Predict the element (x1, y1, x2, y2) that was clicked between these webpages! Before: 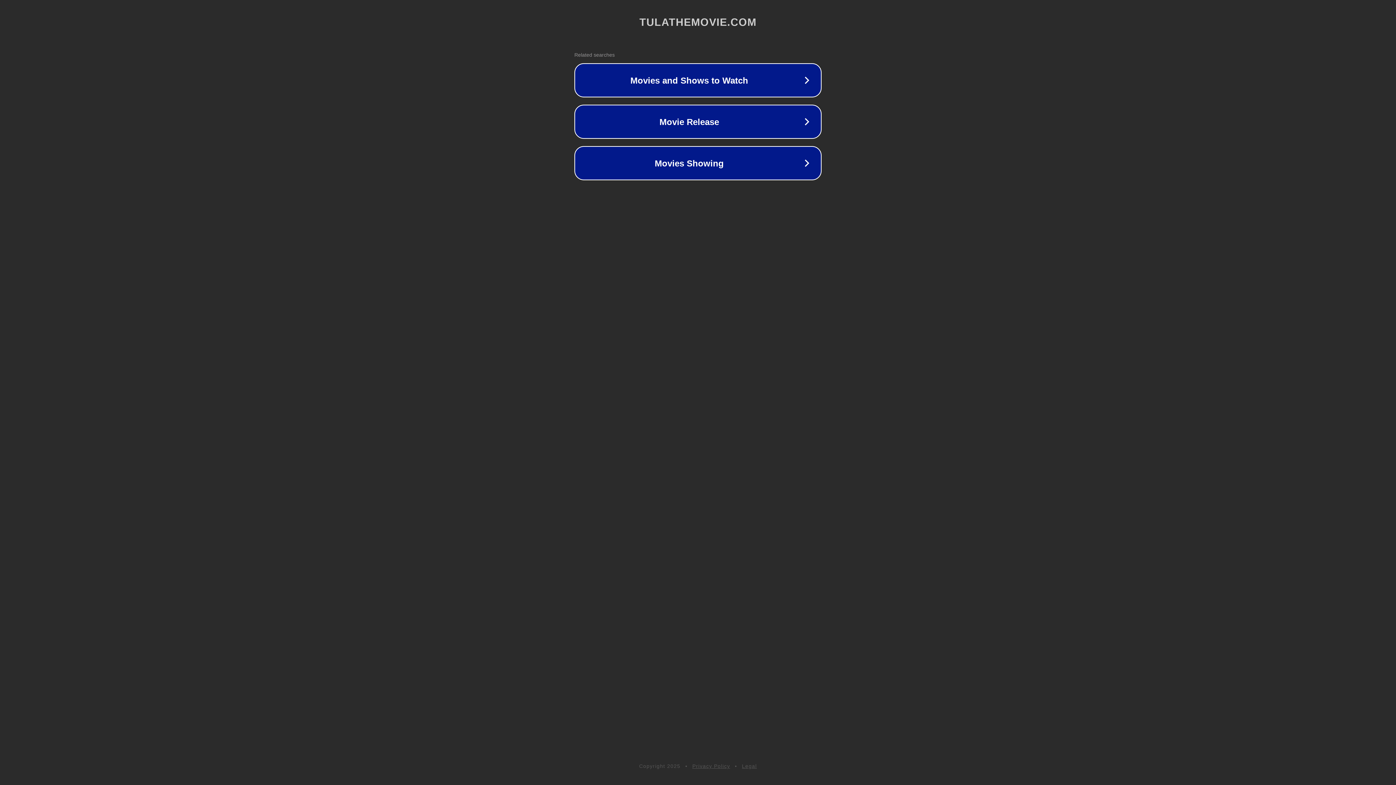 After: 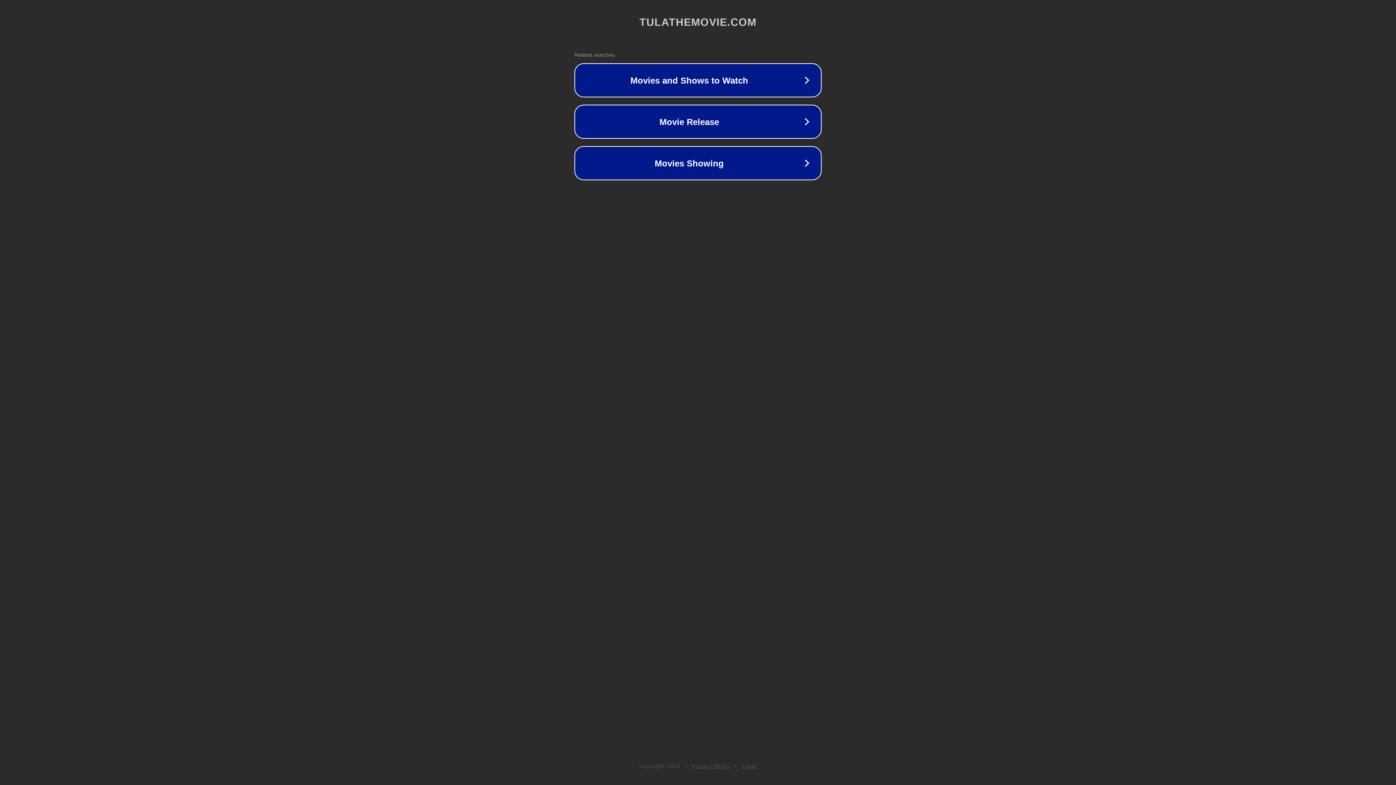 Action: bbox: (742, 763, 757, 769) label: Legal